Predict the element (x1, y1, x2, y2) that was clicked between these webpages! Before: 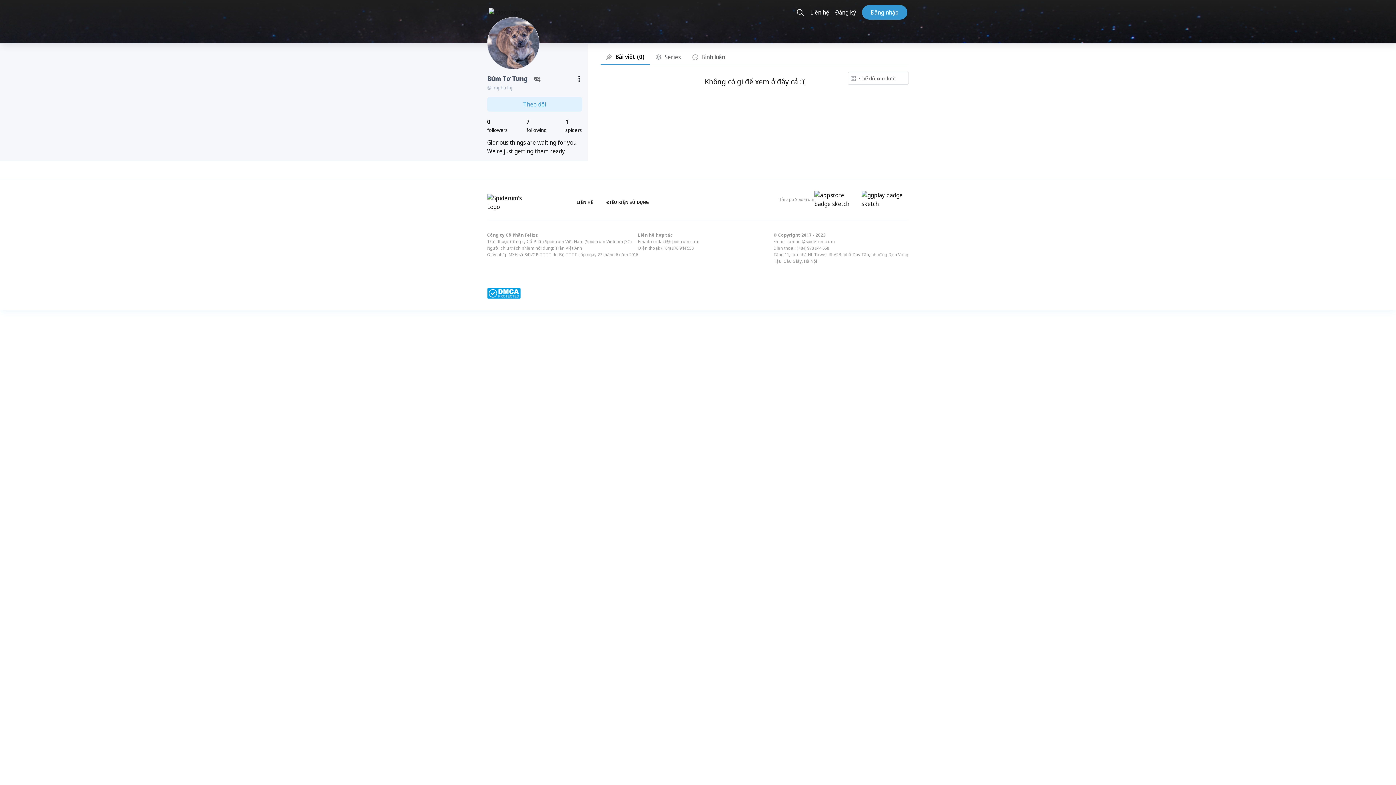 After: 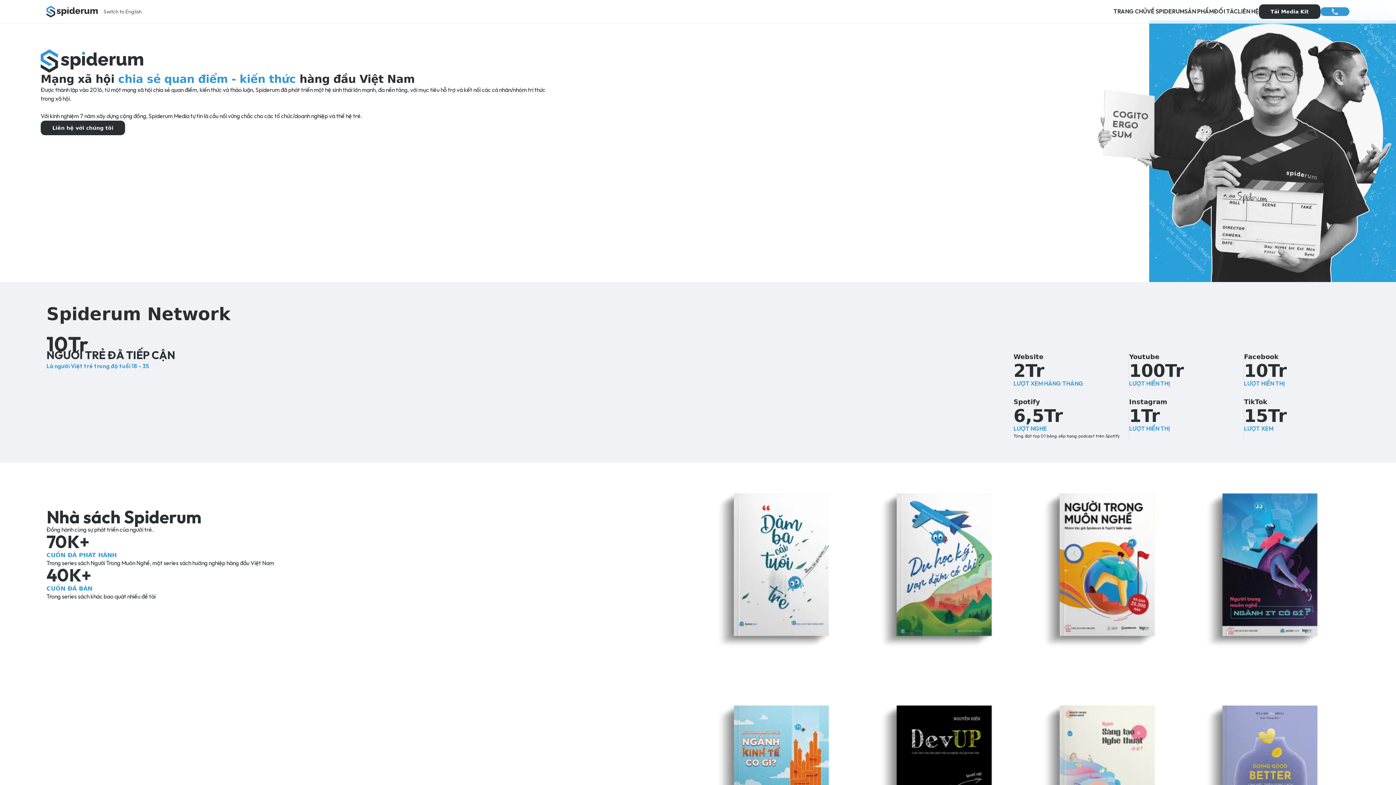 Action: label: LIÊN HỆ bbox: (576, 199, 593, 205)